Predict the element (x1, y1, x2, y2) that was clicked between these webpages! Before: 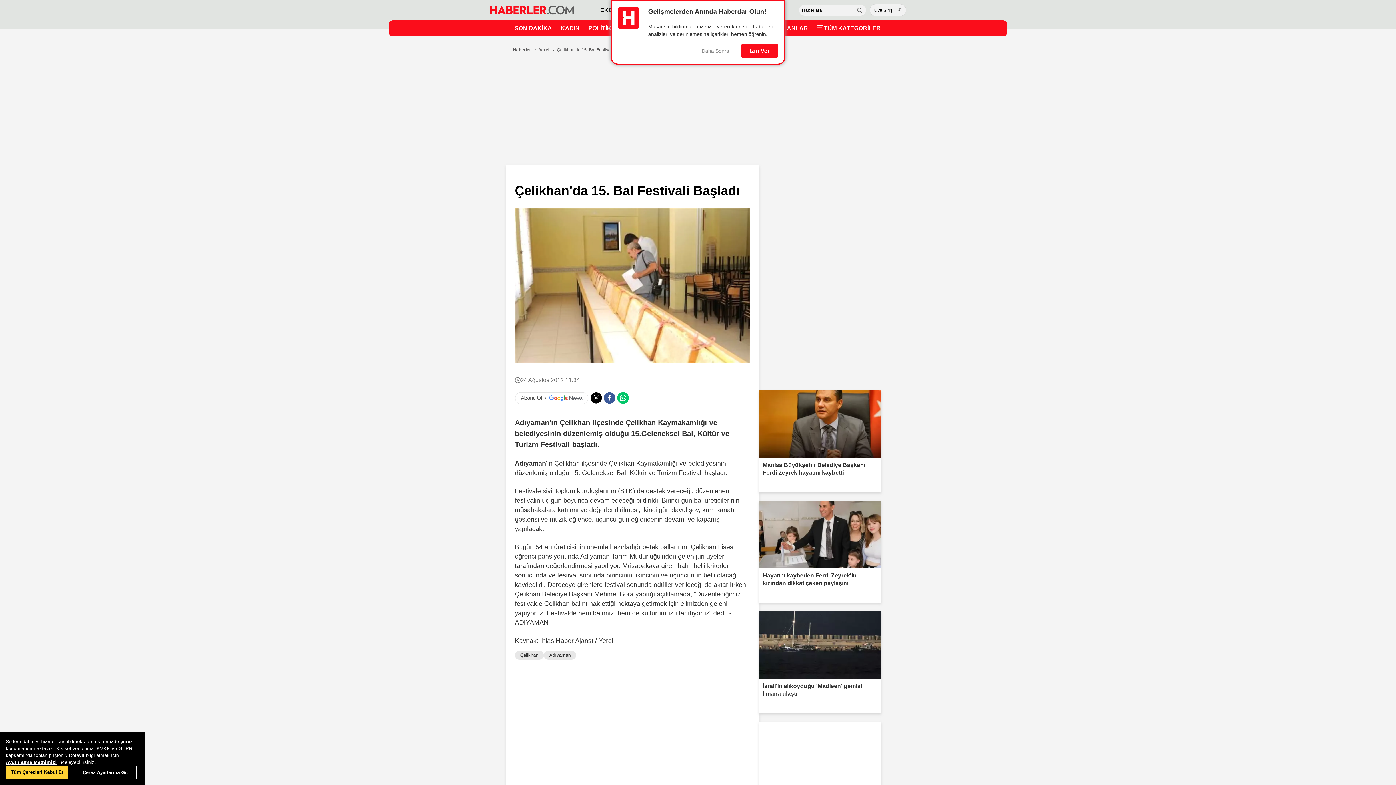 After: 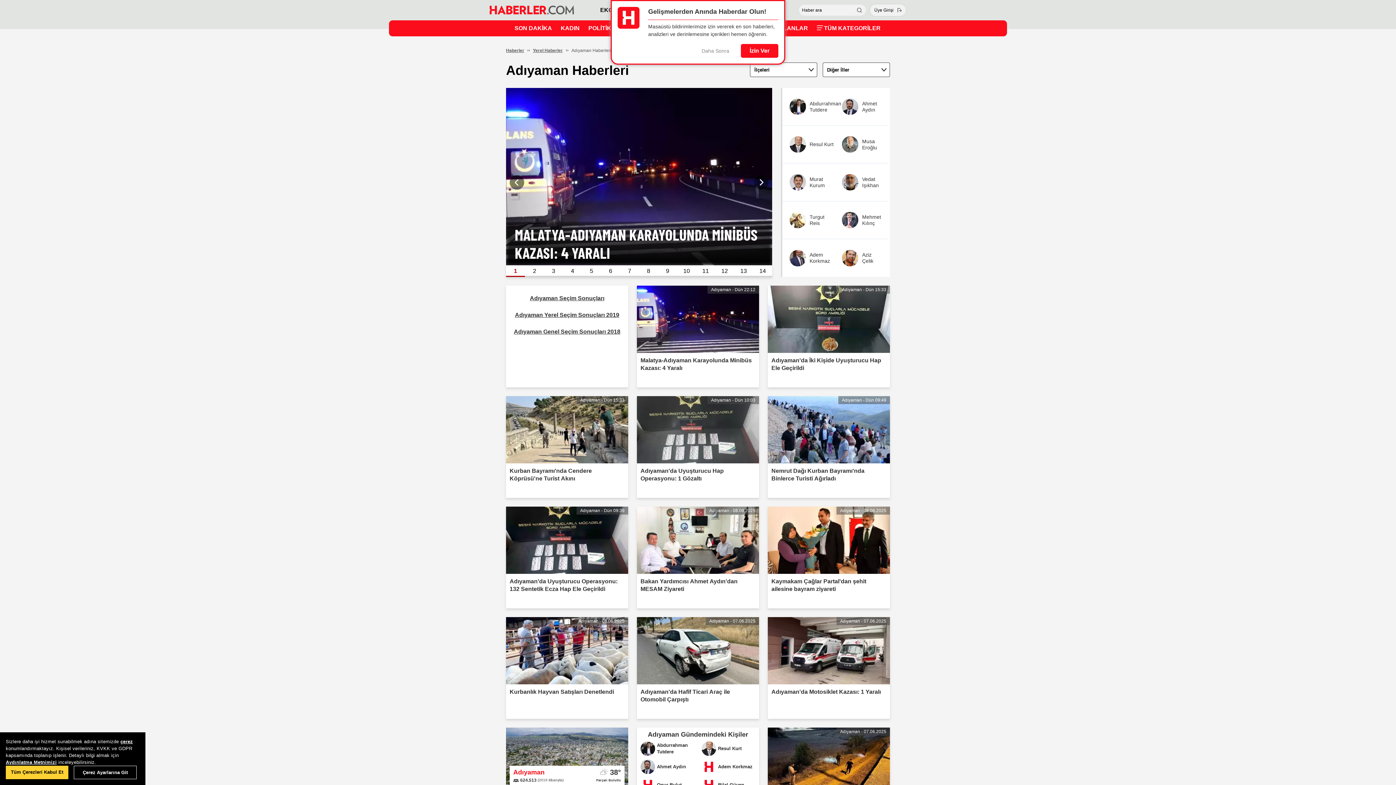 Action: label: Adıyaman bbox: (544, 651, 576, 660)